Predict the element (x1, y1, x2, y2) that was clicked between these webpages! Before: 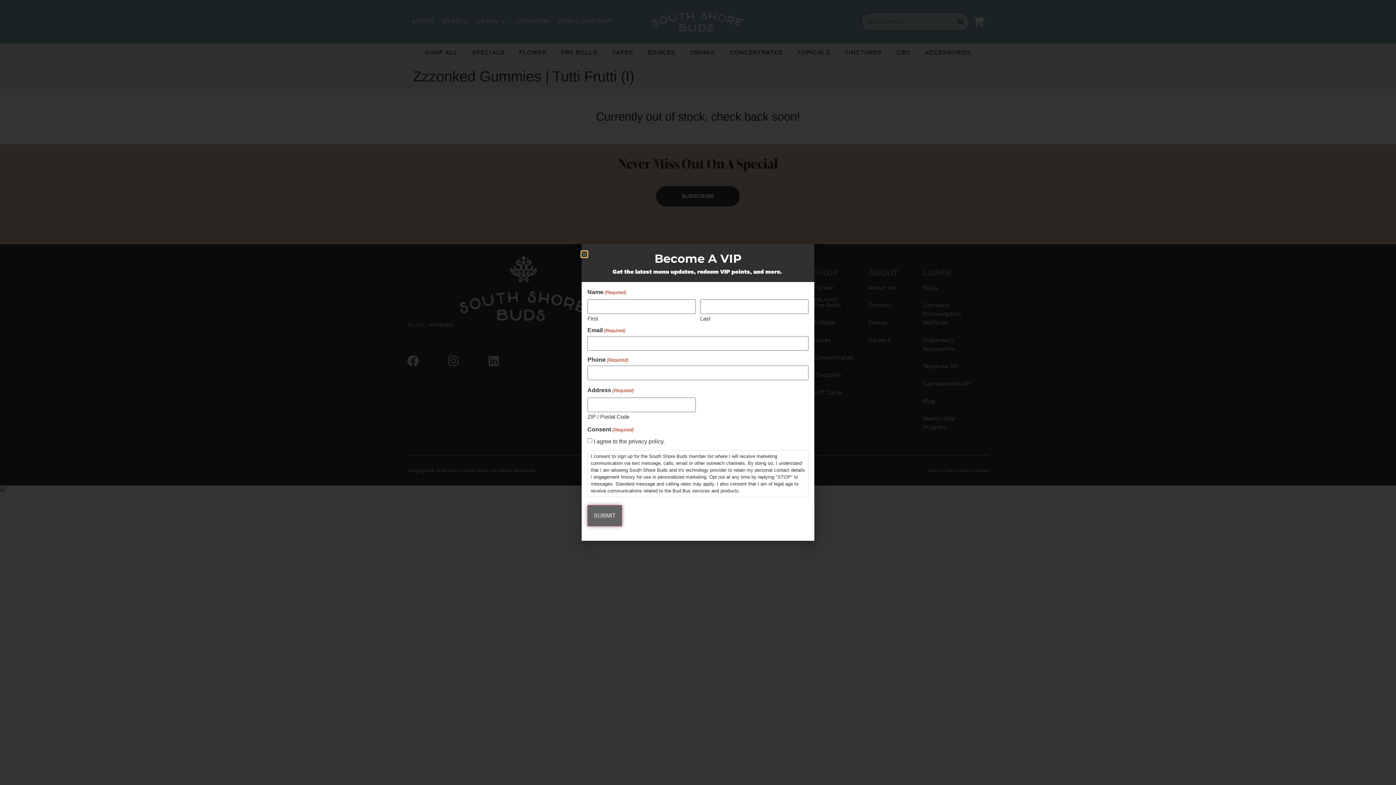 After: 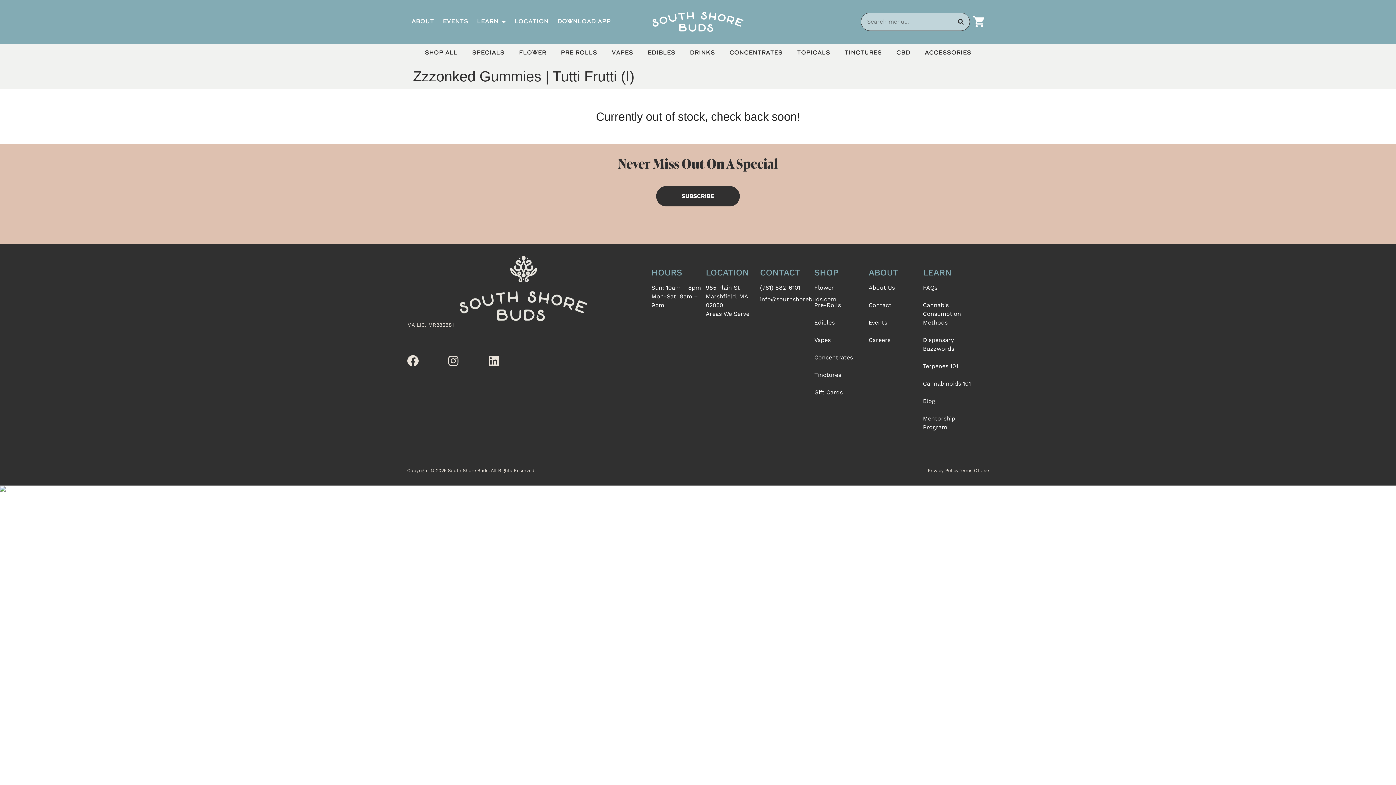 Action: bbox: (581, 251, 587, 257) label: Close